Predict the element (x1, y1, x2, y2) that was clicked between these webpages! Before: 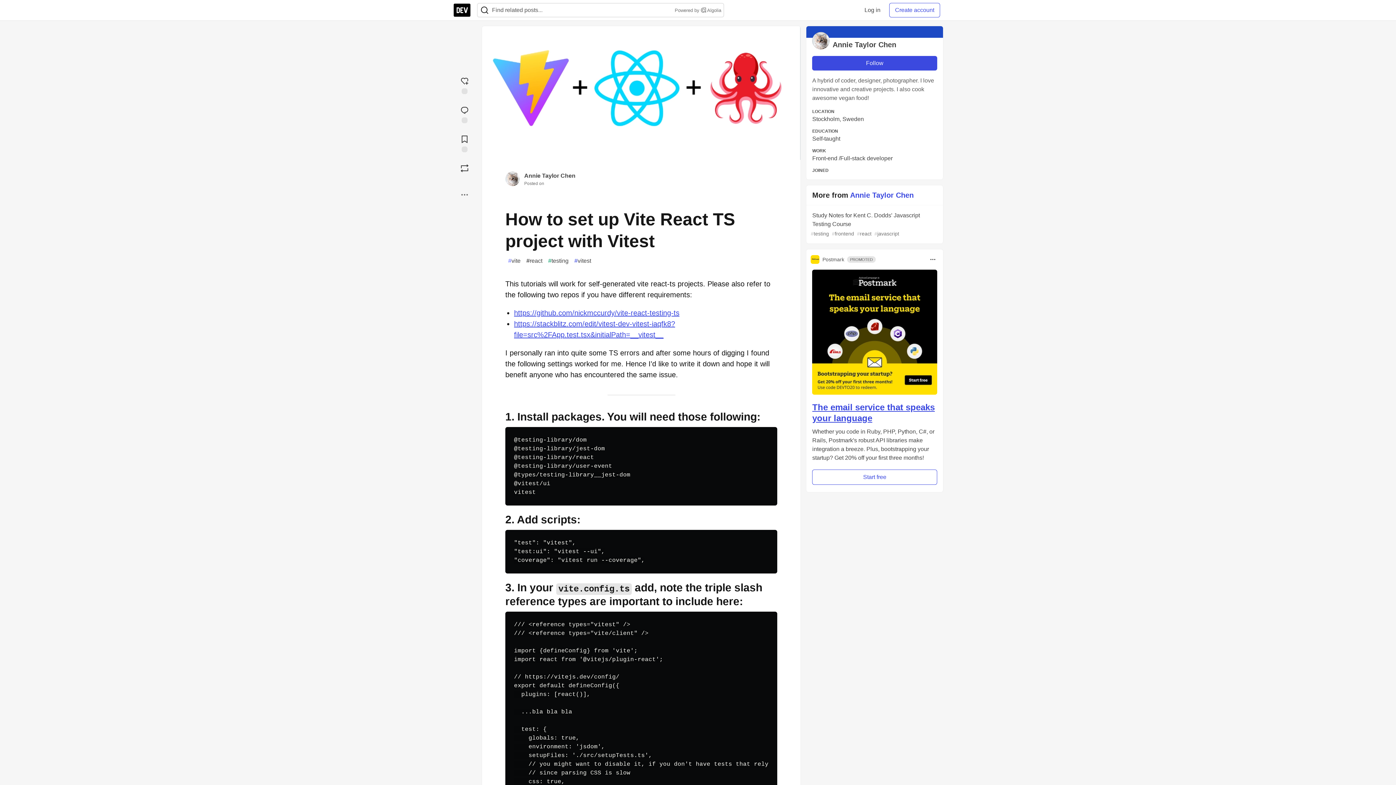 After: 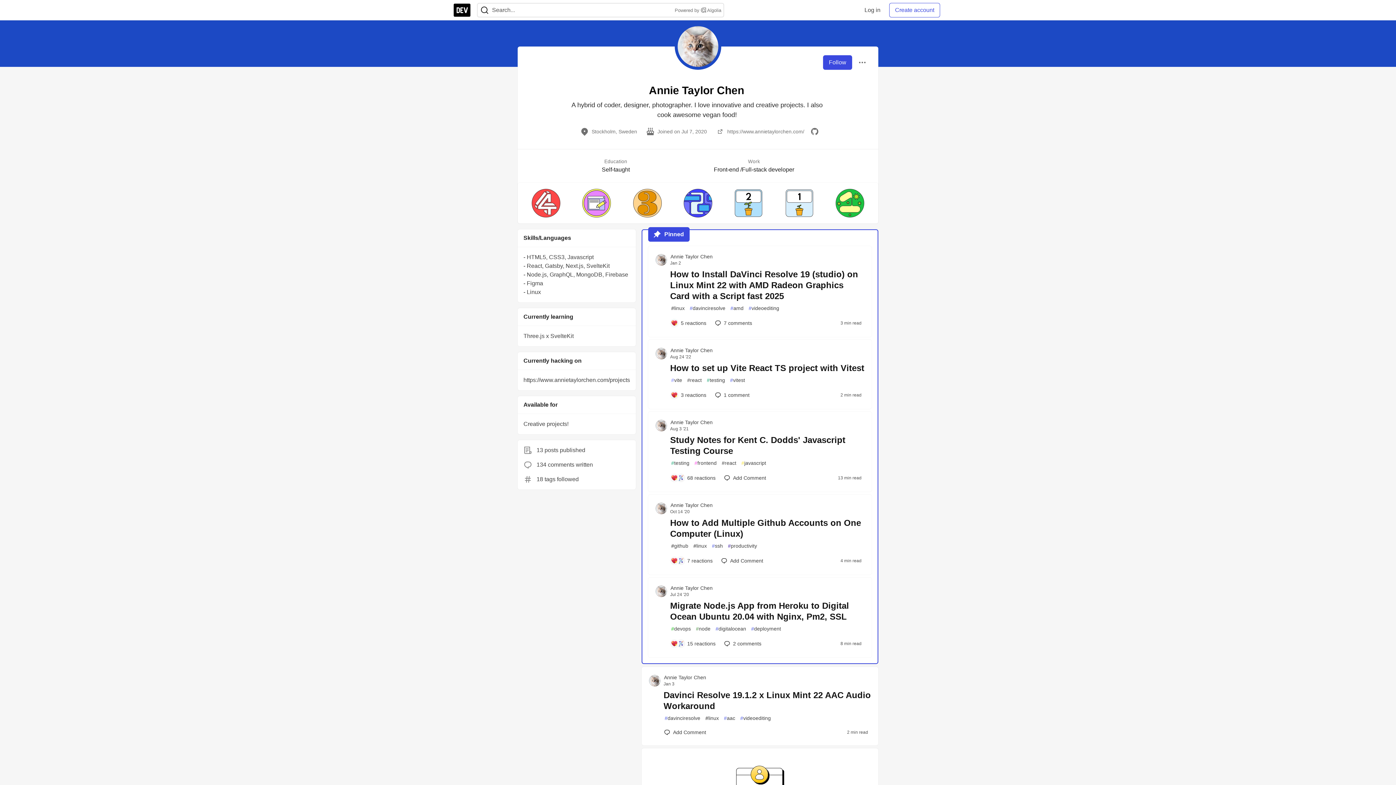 Action: bbox: (505, 175, 520, 181)